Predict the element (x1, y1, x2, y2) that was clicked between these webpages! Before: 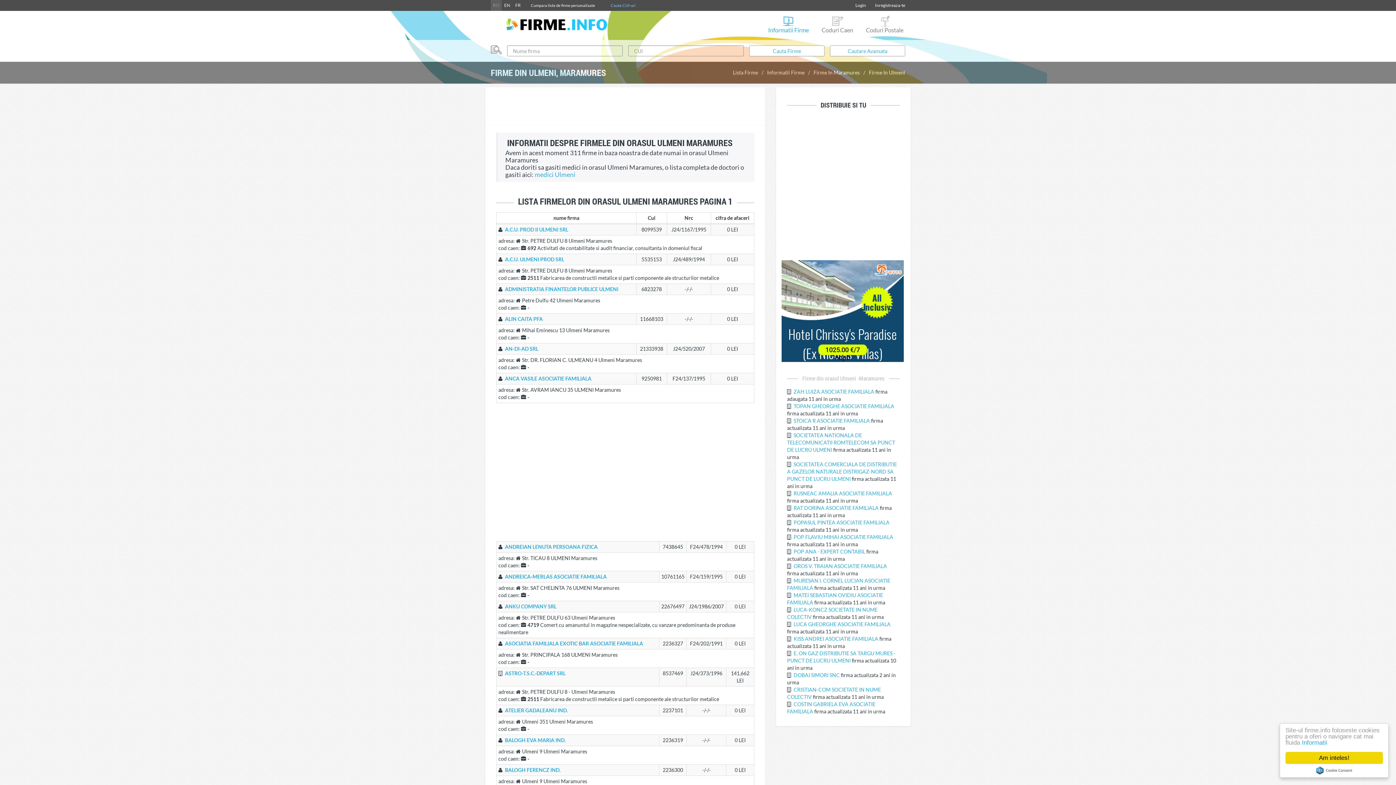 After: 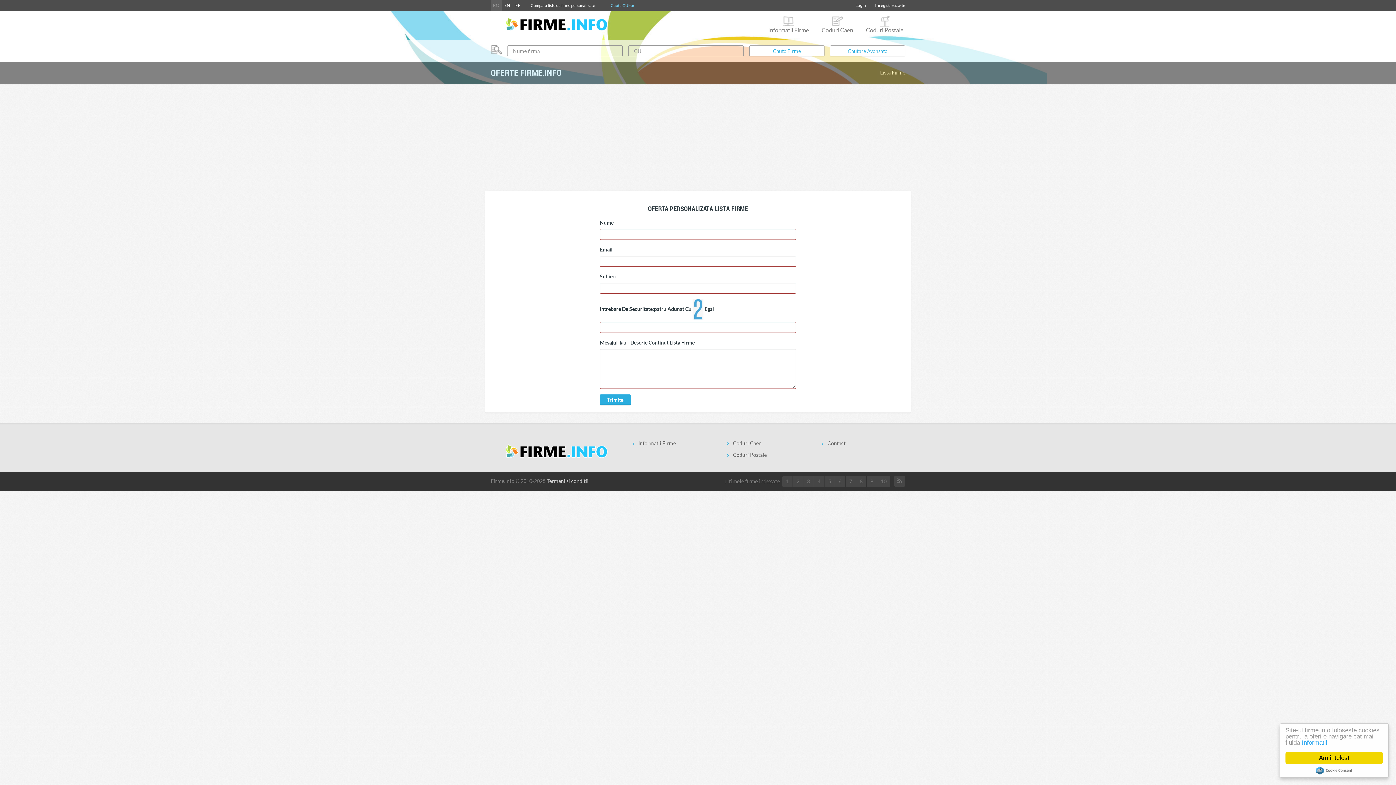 Action: bbox: (523, 0, 602, 10) label: Cumpara liste de firme personalizate